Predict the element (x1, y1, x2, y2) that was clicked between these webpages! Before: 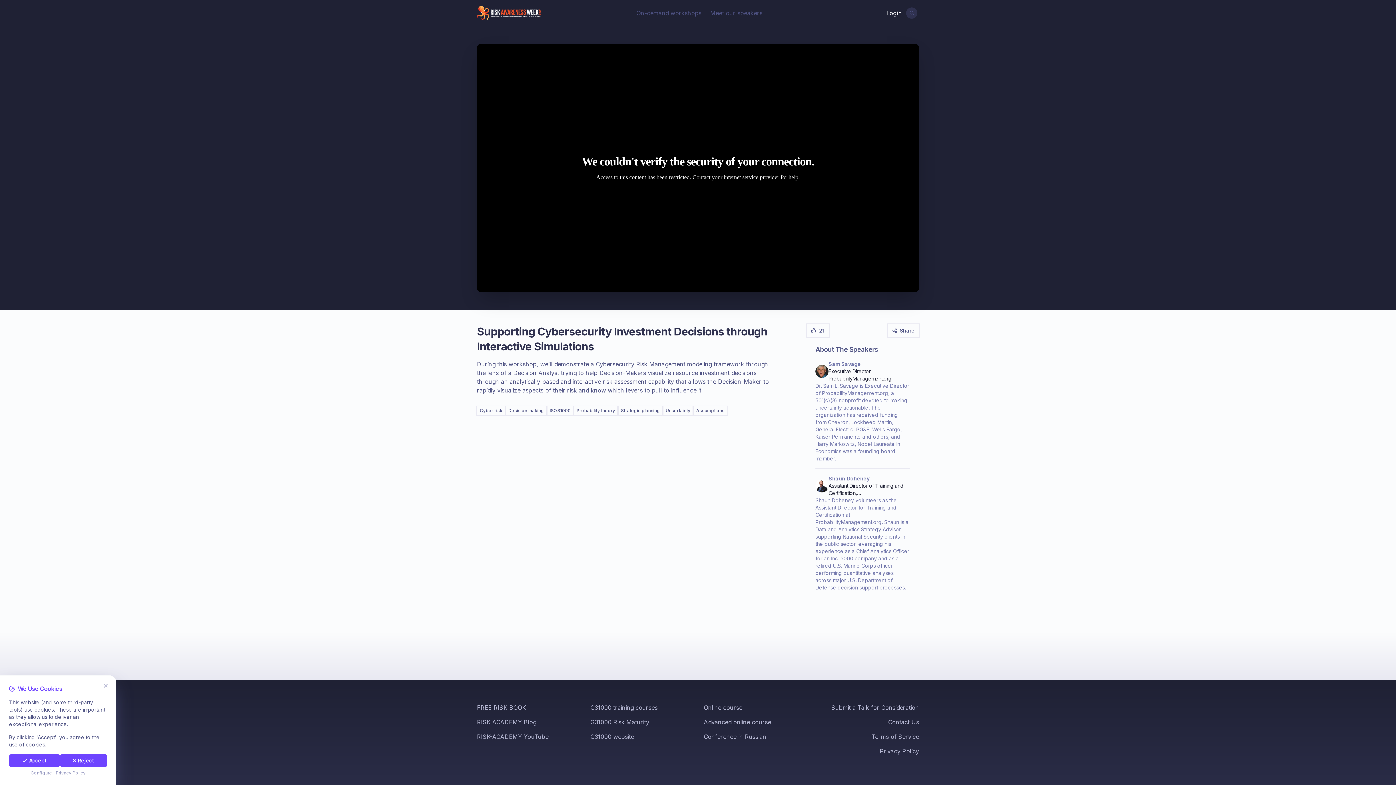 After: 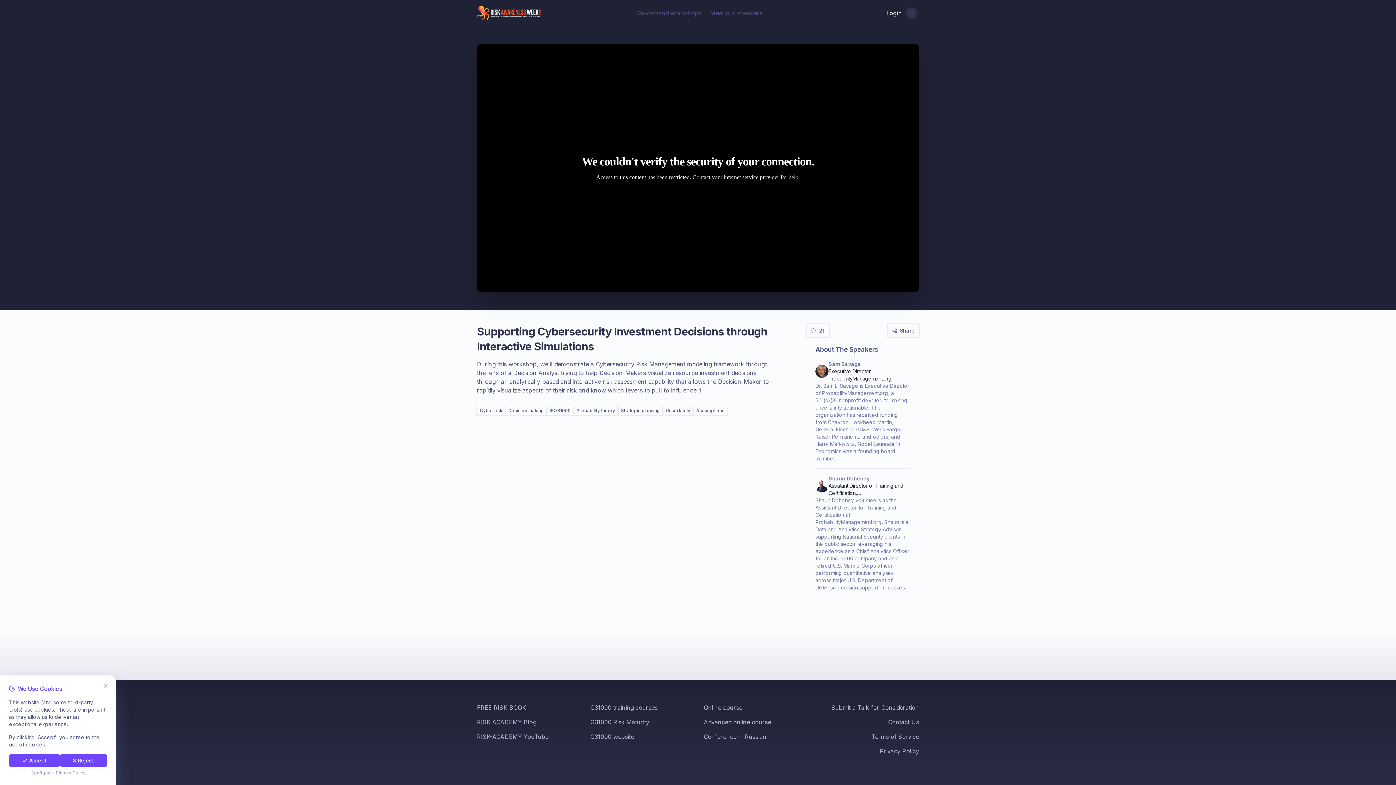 Action: bbox: (806, 324, 829, 337) label: 21